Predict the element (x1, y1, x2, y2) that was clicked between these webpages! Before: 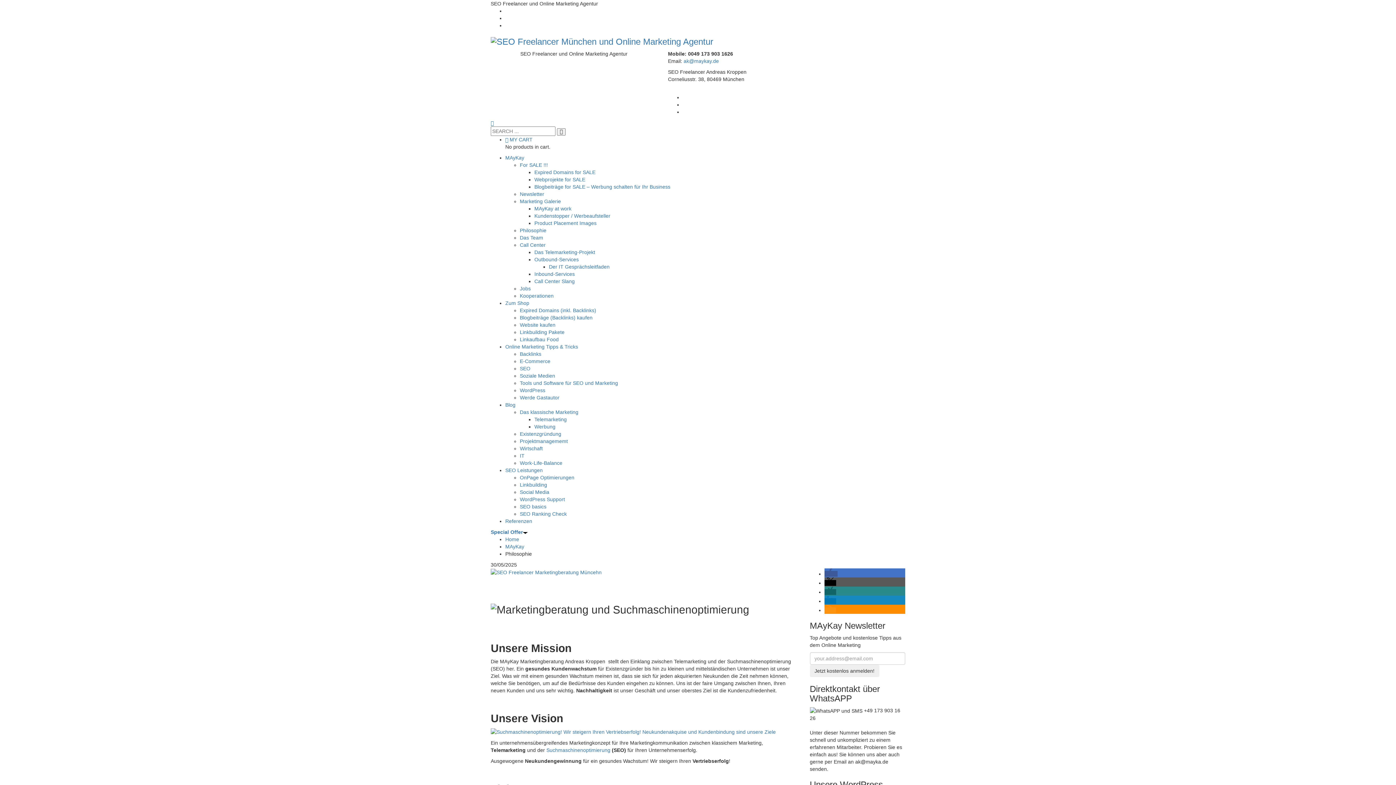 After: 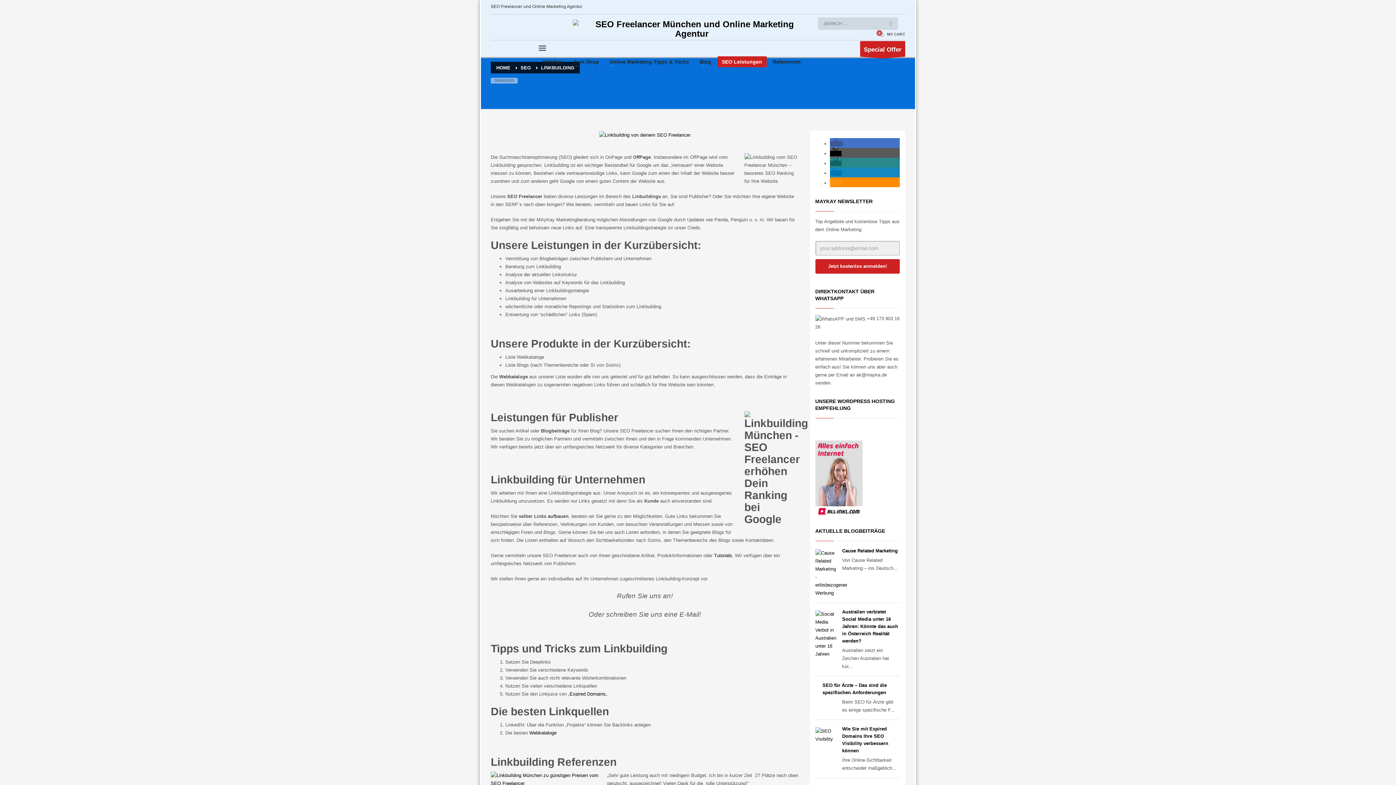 Action: label: Linkbuilding bbox: (520, 482, 547, 487)